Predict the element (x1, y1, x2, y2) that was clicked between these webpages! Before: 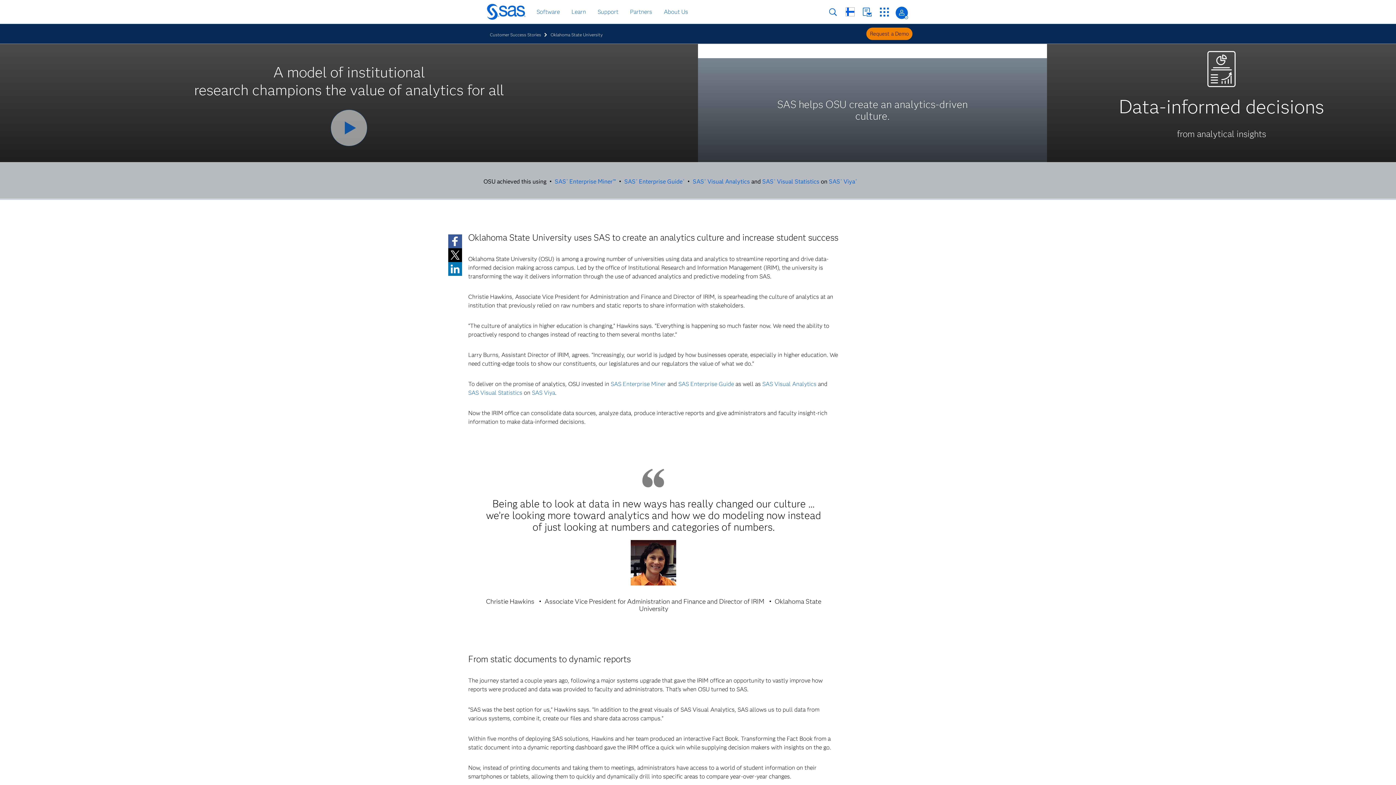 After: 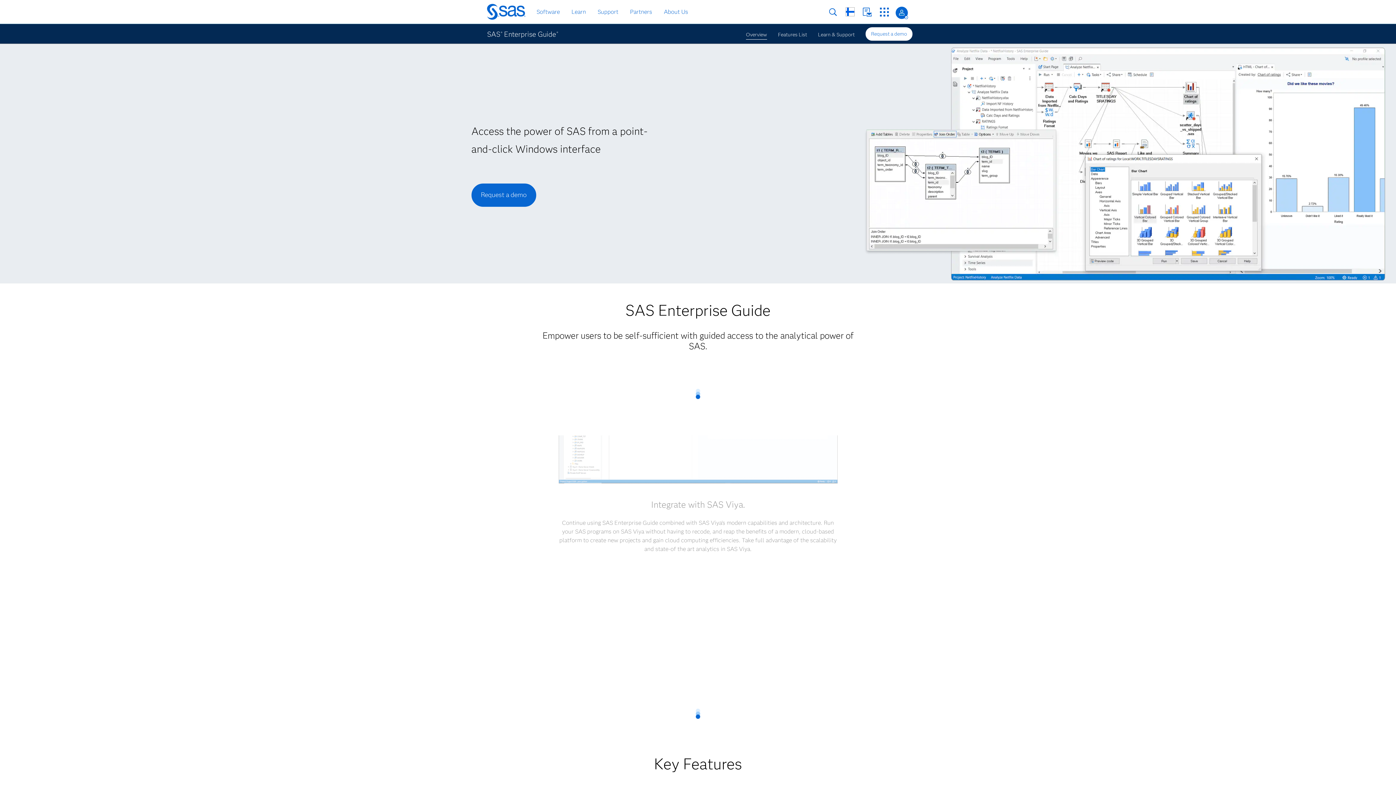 Action: label: SAS® Enterprise Guide® bbox: (624, 178, 684, 185)